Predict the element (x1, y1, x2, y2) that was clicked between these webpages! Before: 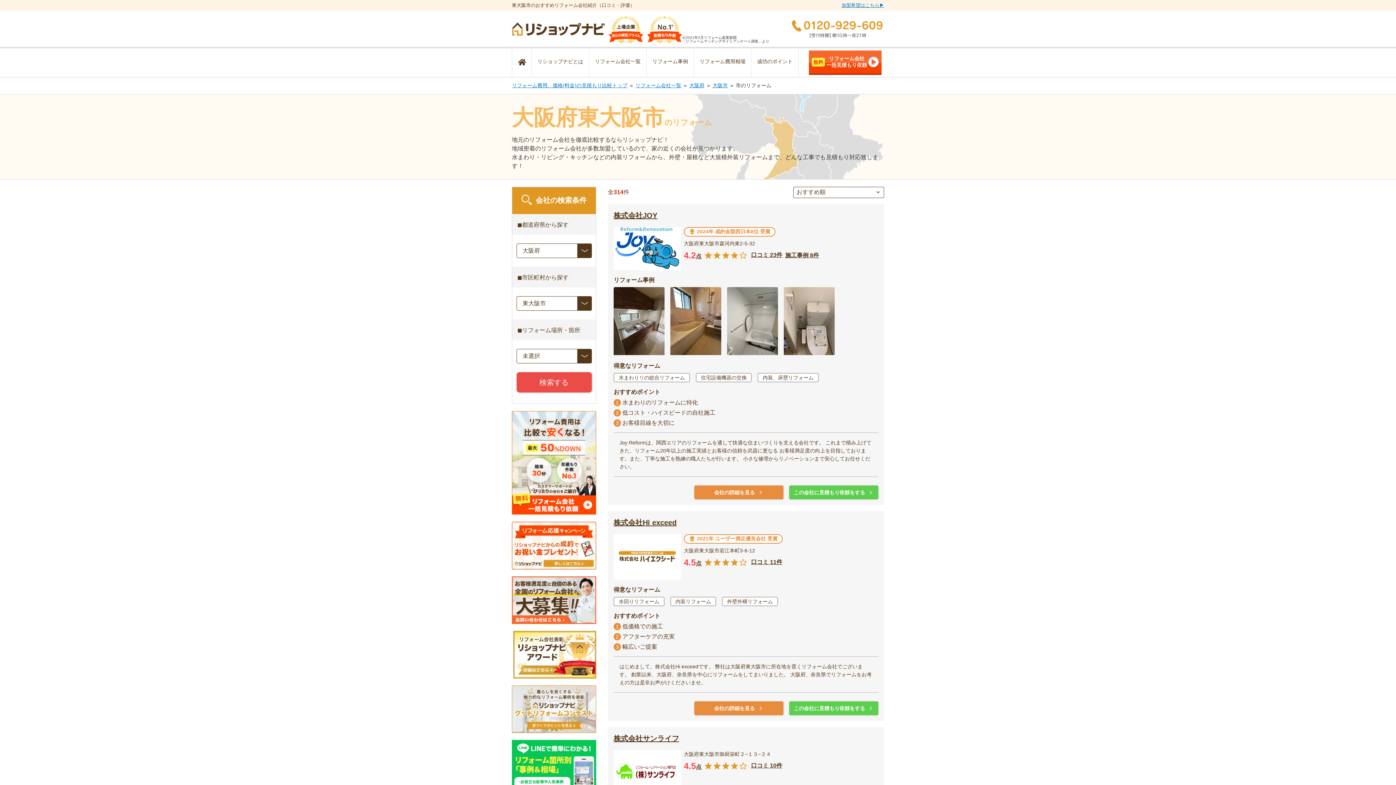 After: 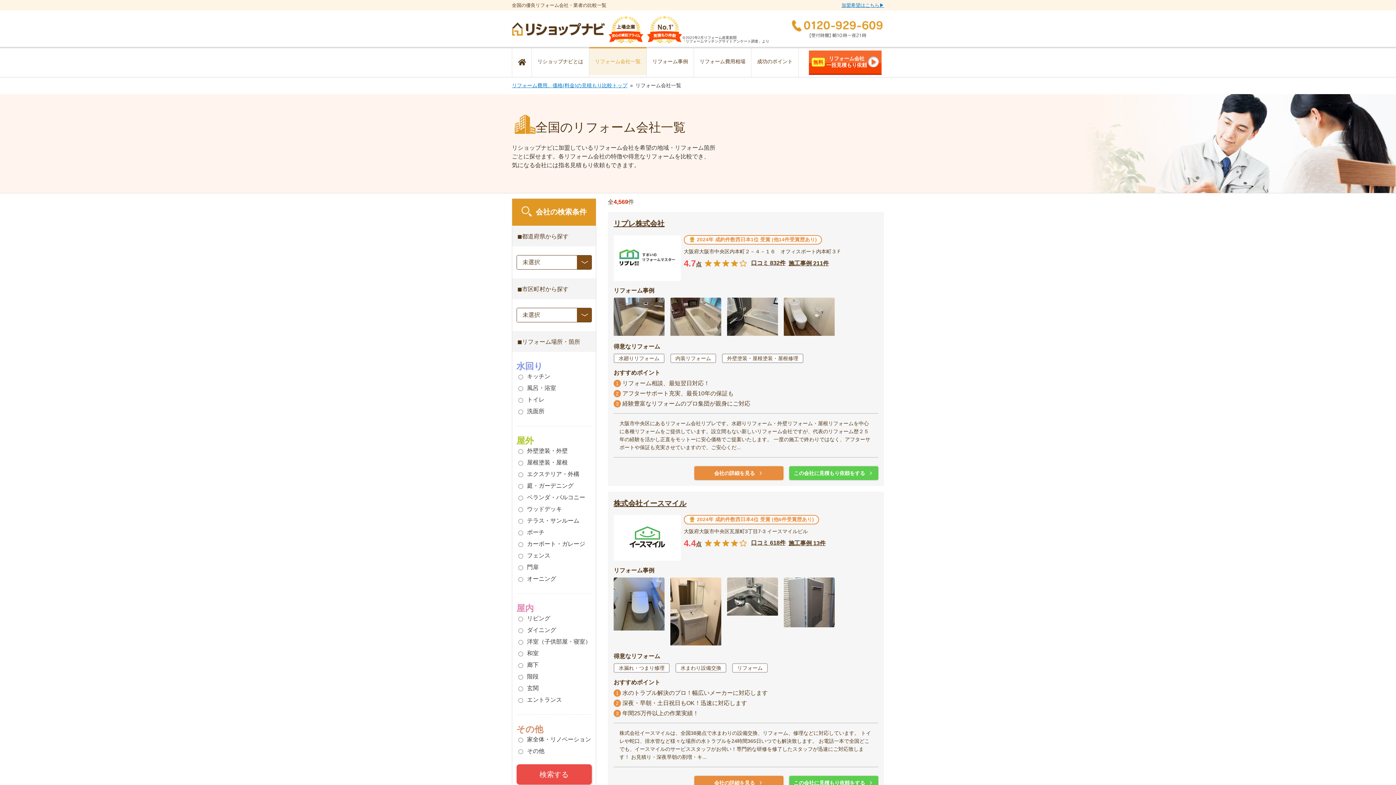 Action: bbox: (589, 47, 646, 75) label: リフォーム会社一覧